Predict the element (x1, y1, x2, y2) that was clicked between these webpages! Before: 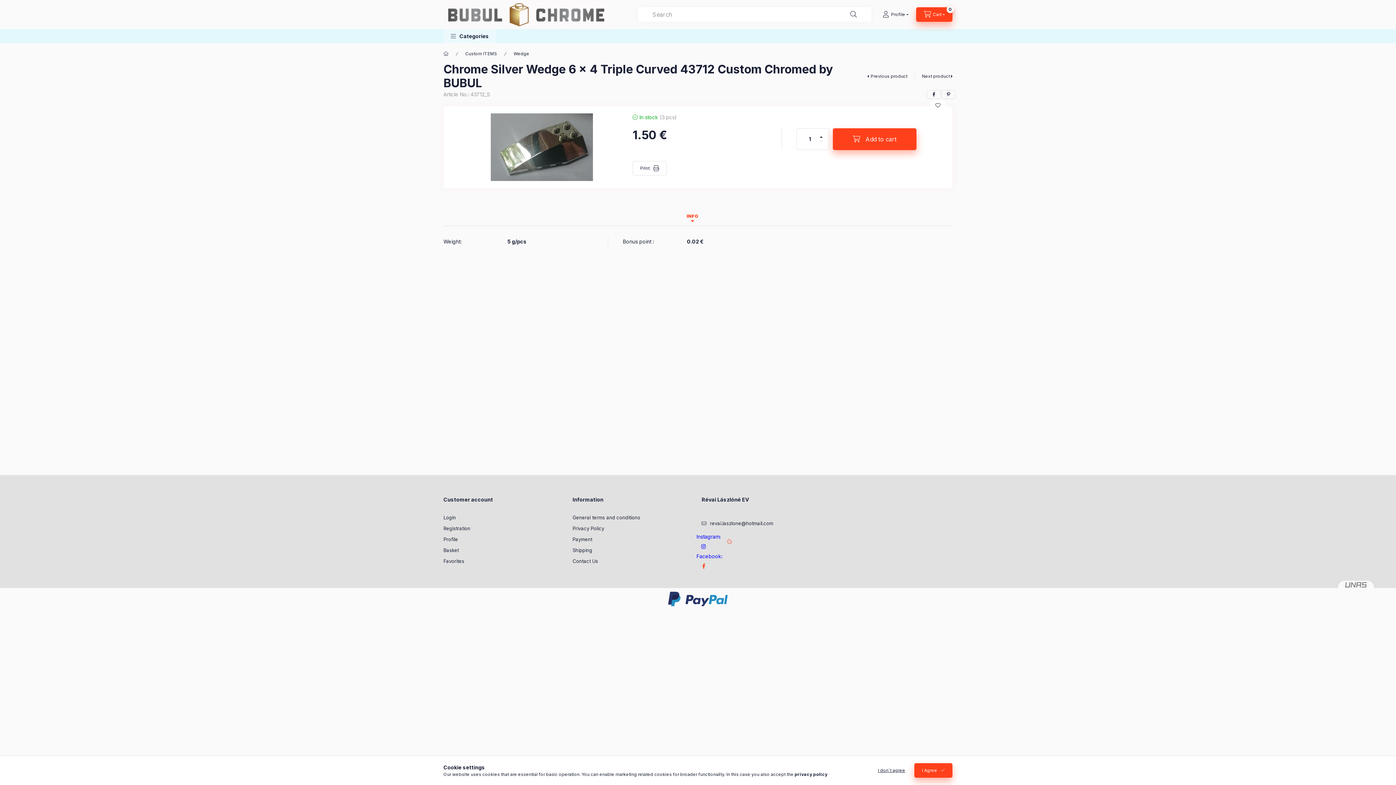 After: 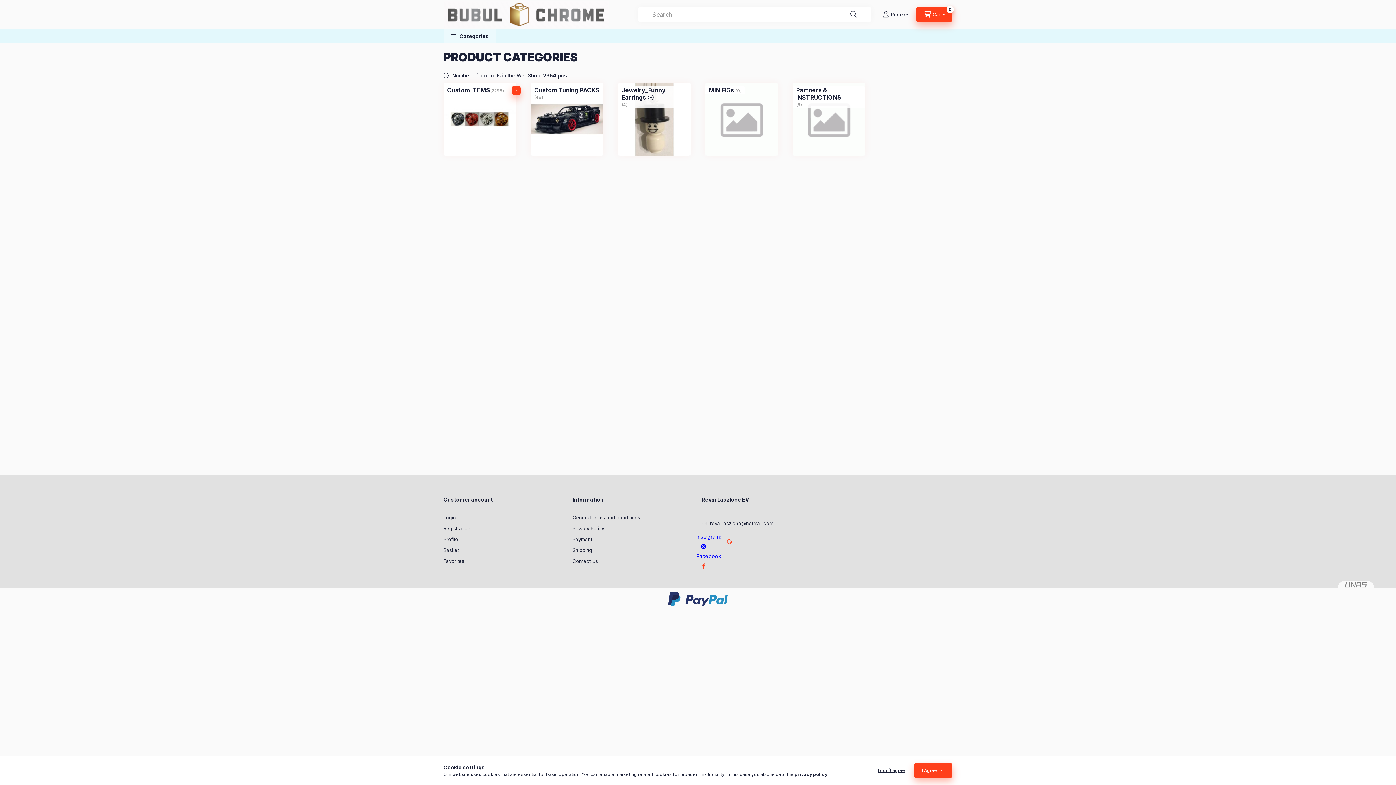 Action: bbox: (443, 50, 448, 56) label: Main category 